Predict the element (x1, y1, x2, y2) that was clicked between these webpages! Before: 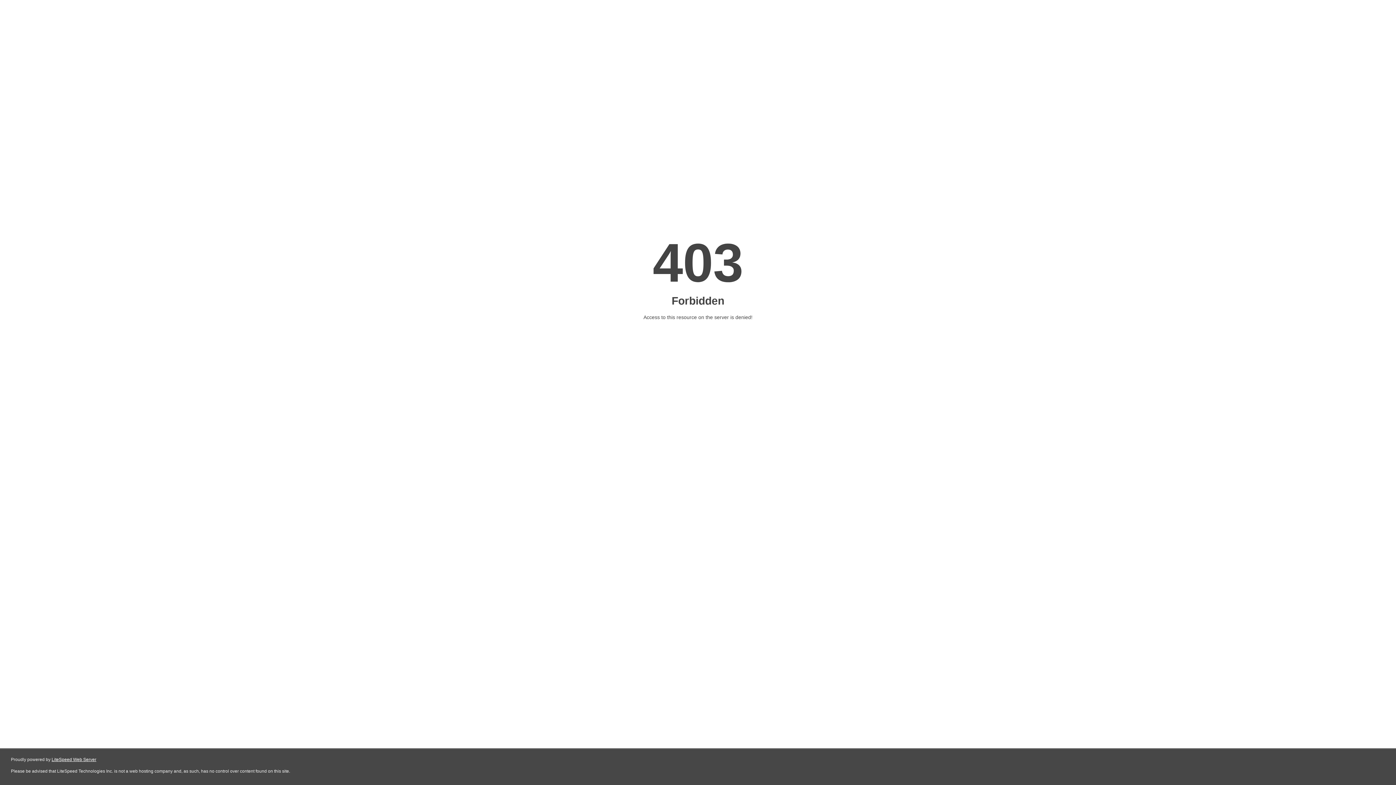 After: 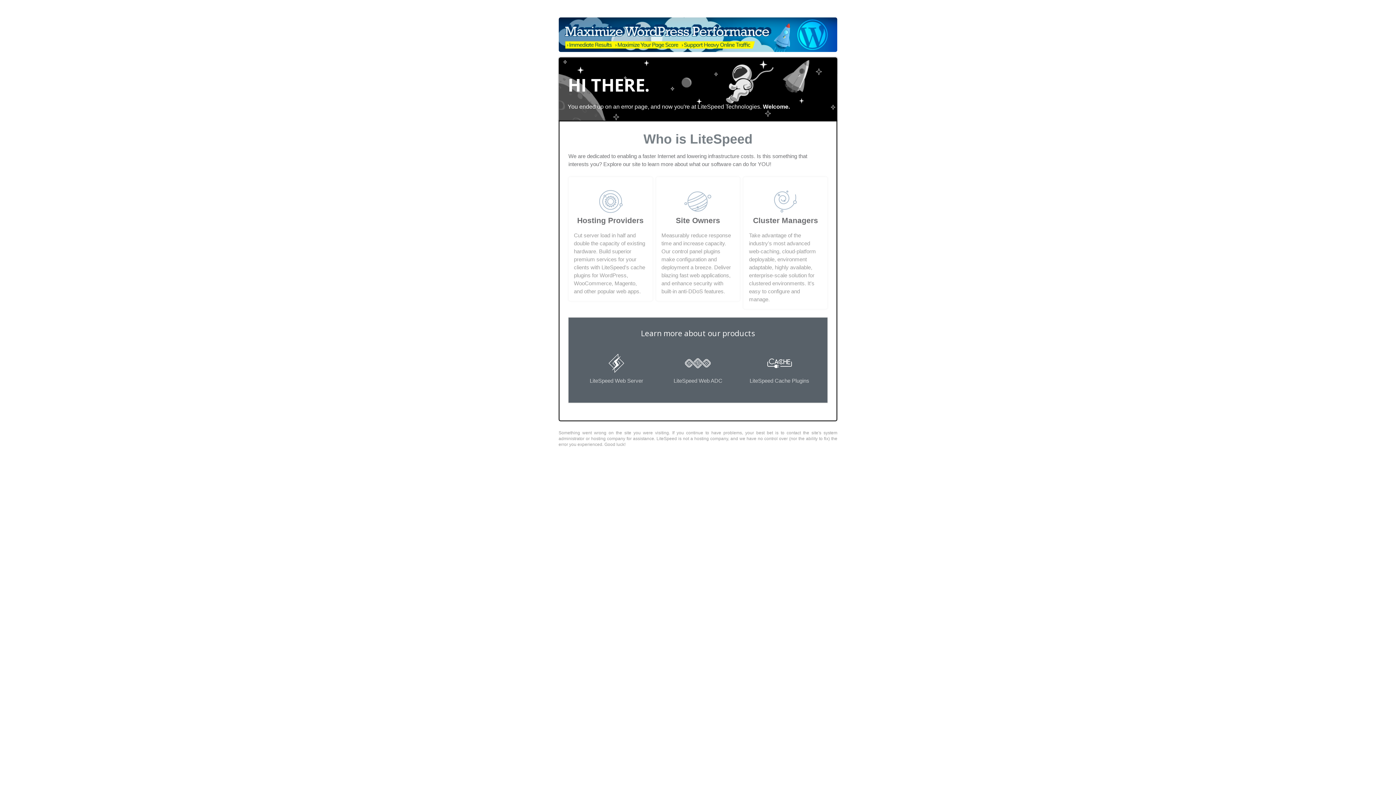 Action: bbox: (51, 757, 96, 762) label: LiteSpeed Web Server